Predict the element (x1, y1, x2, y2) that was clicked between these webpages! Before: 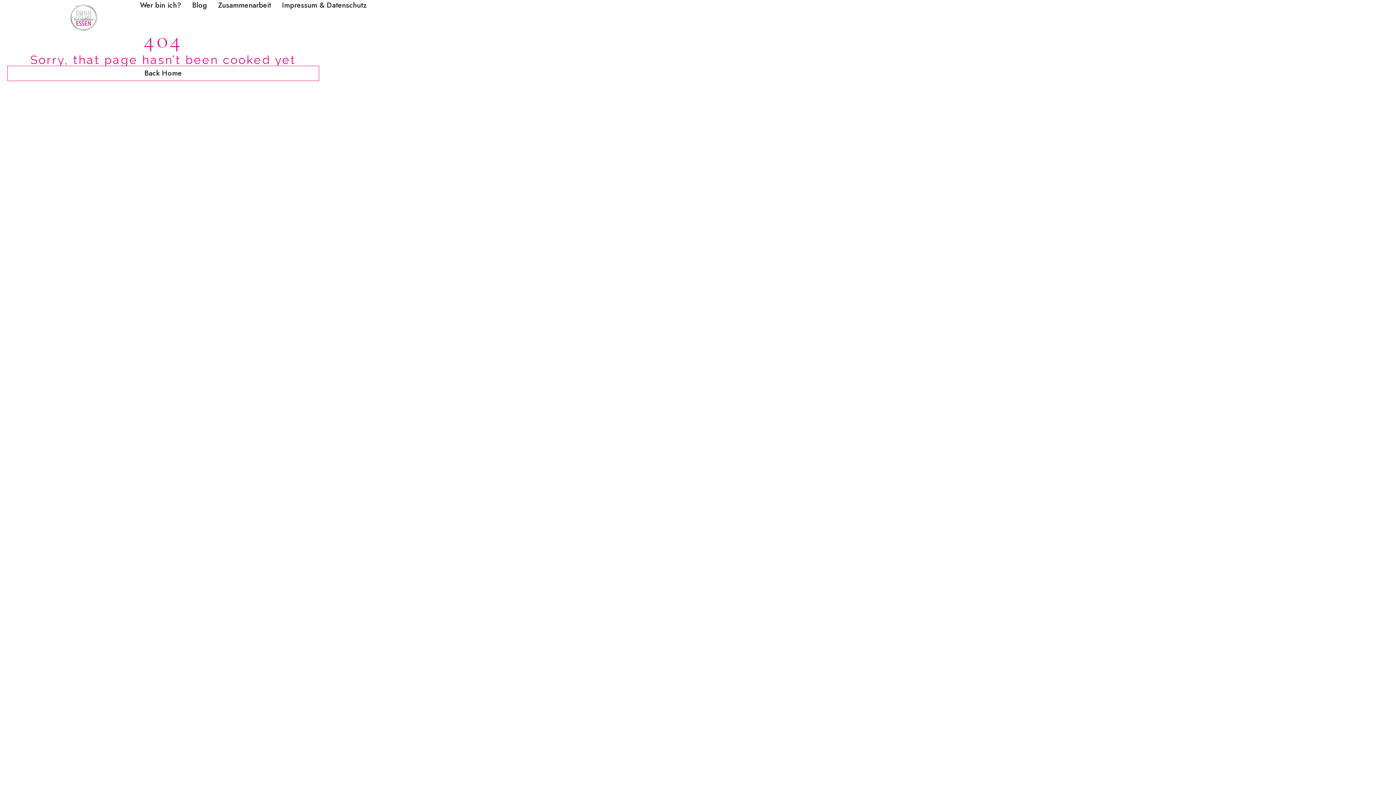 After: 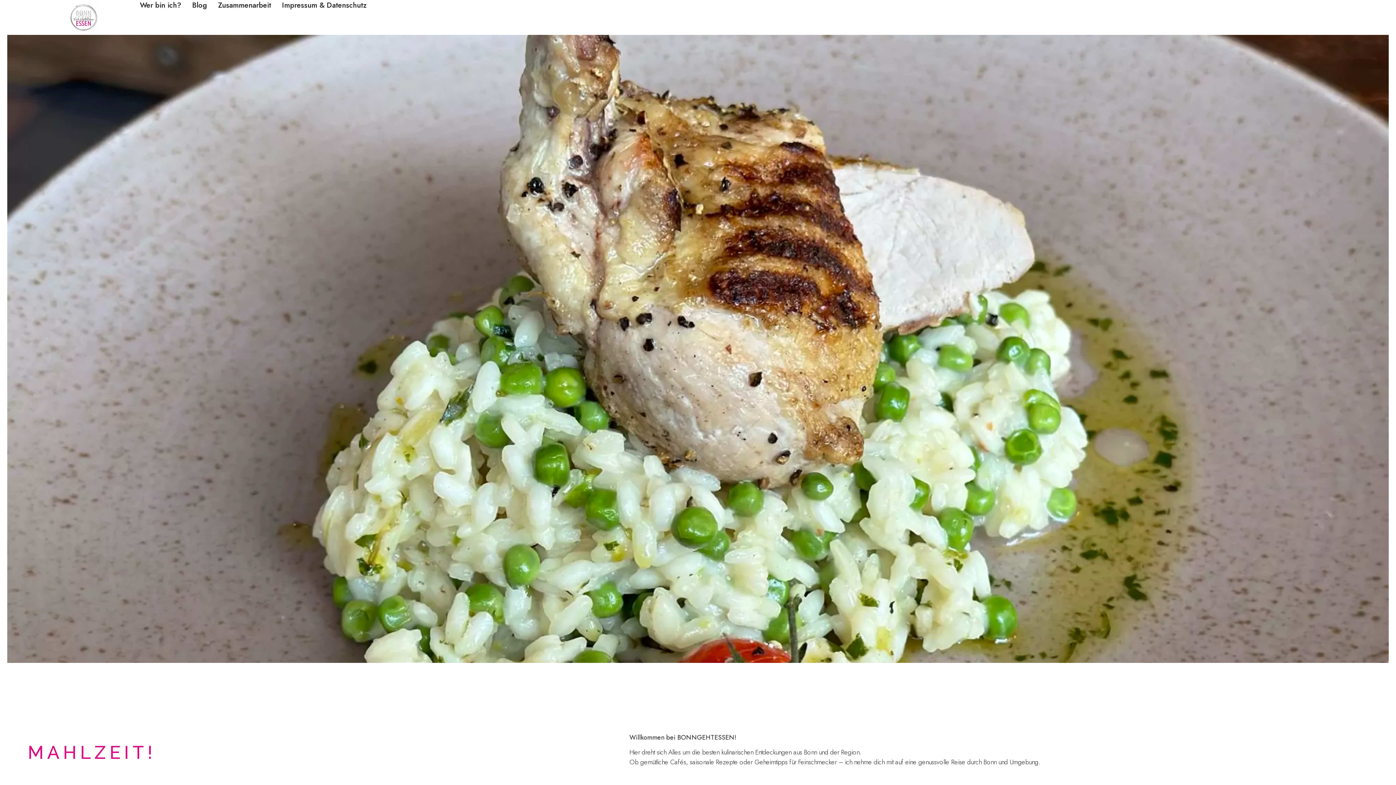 Action: bbox: (7, 65, 319, 81) label: Back Home